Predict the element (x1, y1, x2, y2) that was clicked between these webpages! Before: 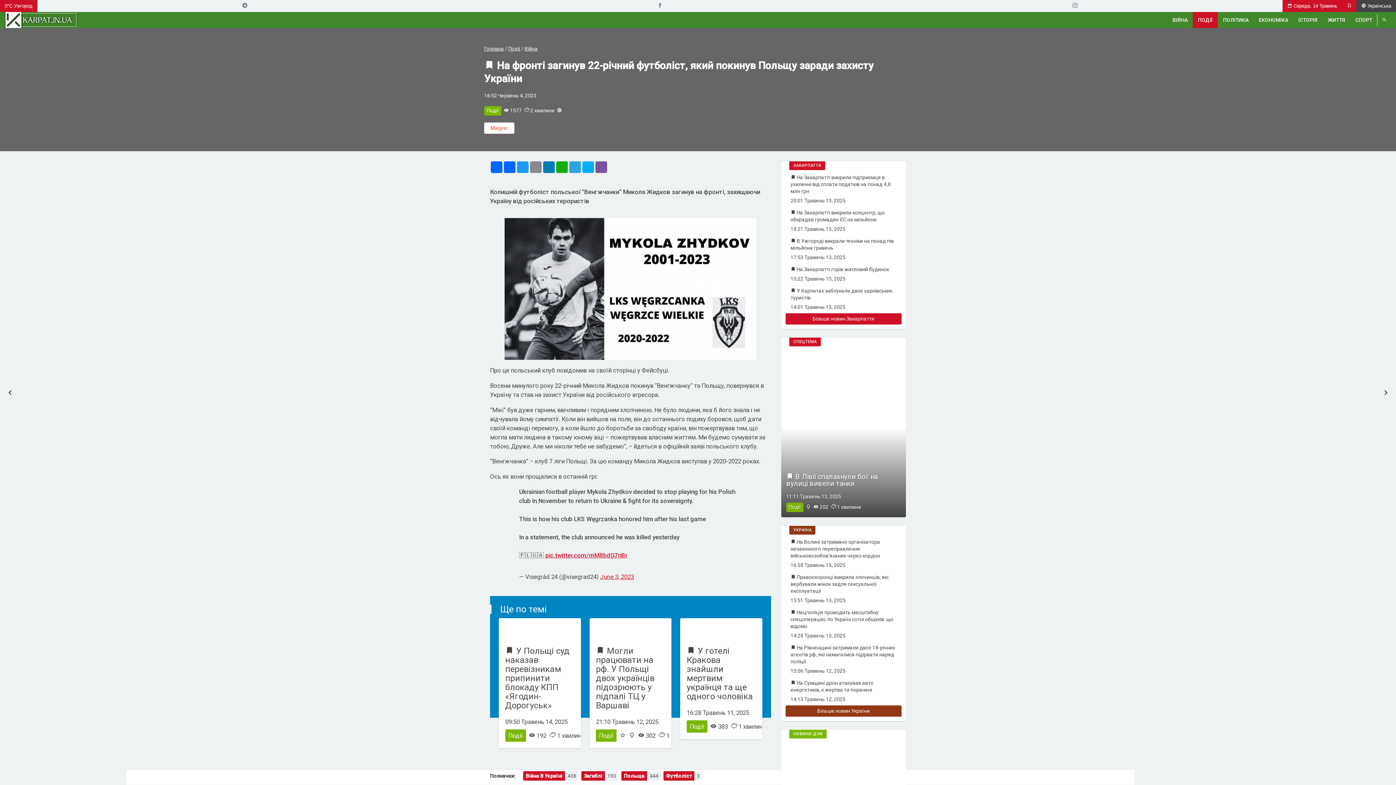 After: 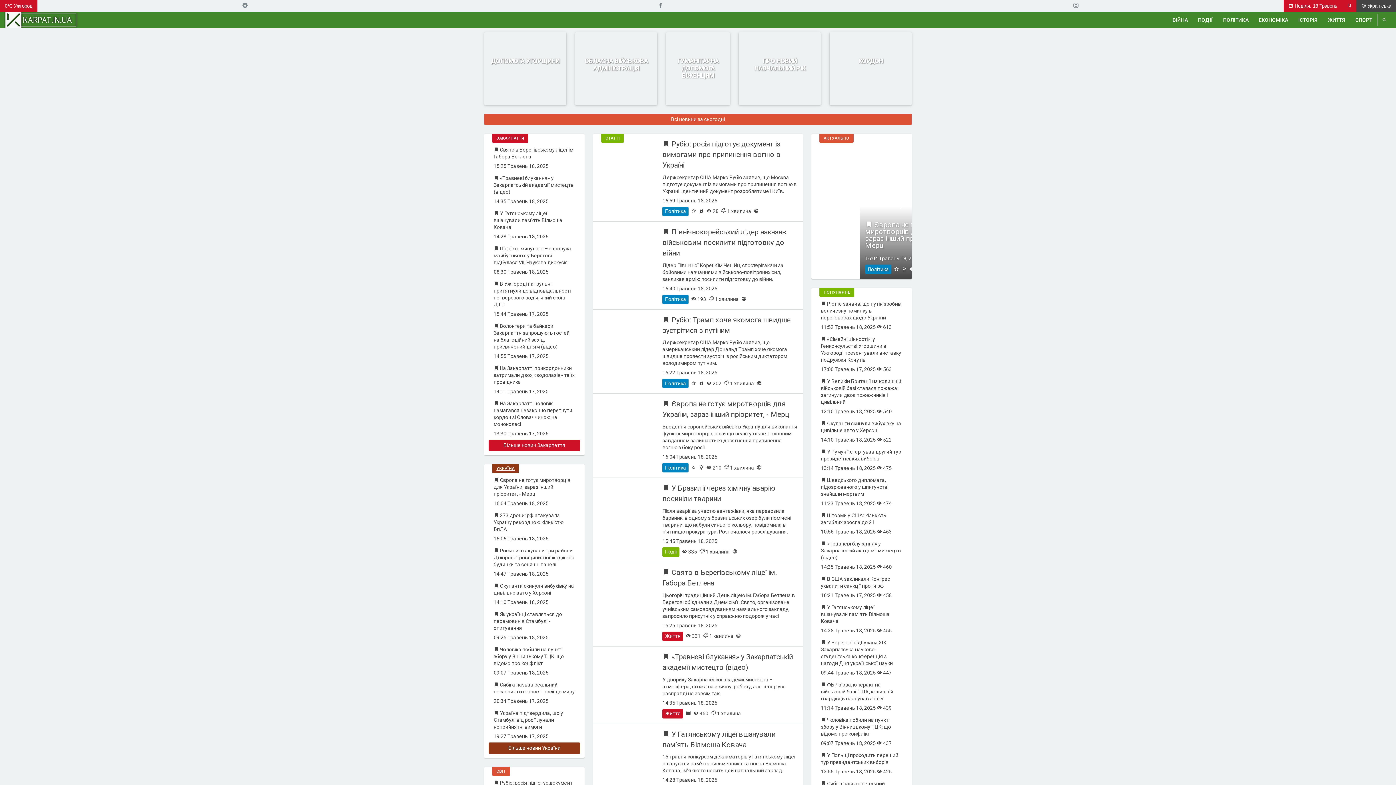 Action: bbox: (4, 12, 1172, 28)